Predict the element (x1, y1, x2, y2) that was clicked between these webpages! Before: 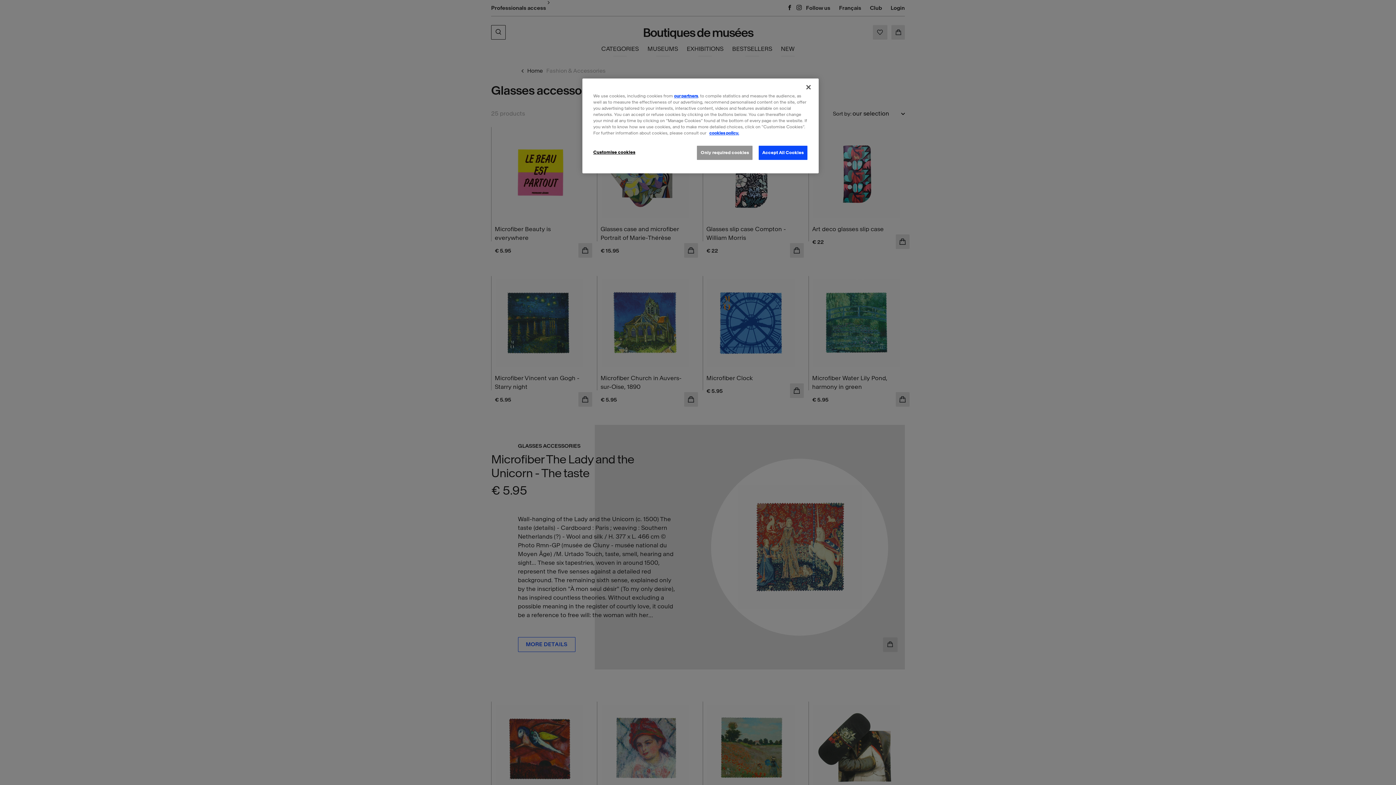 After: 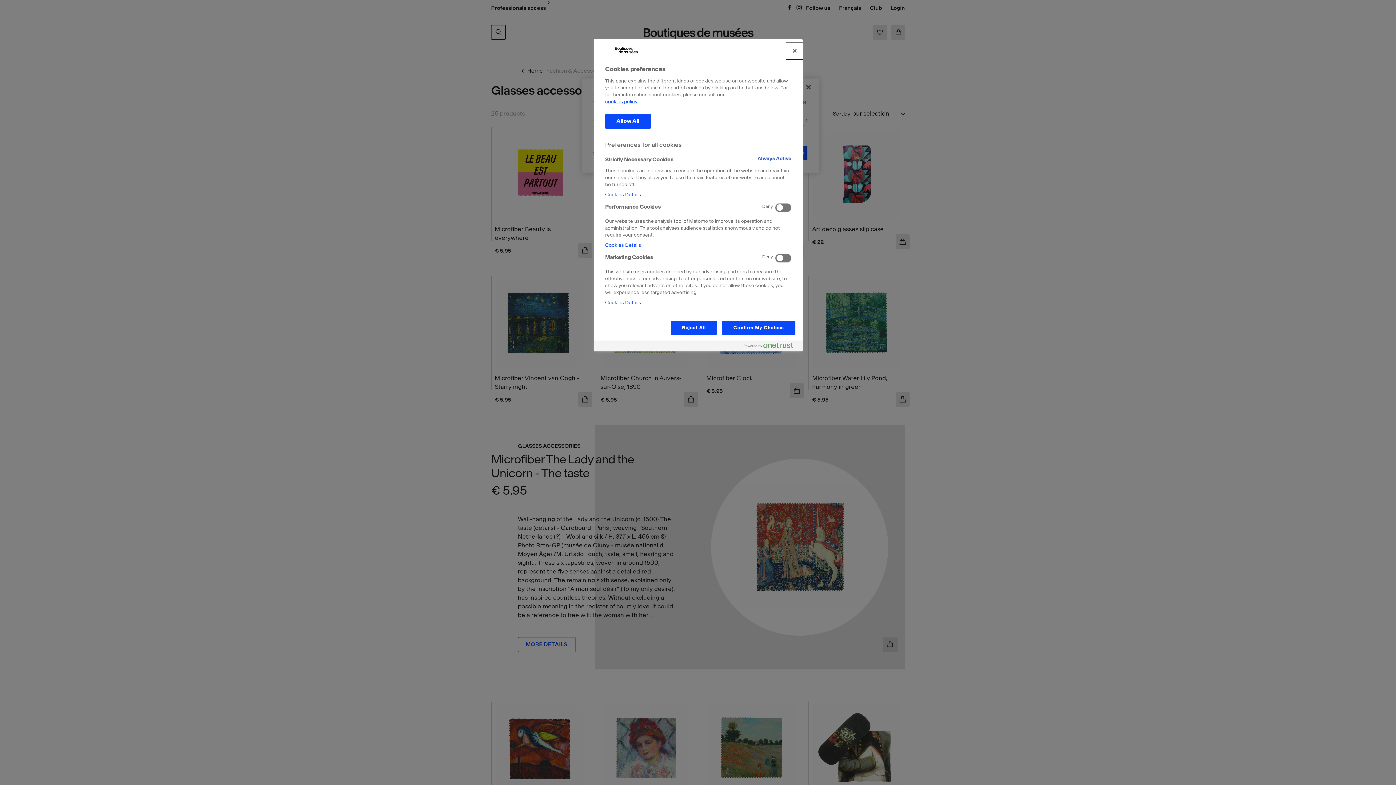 Action: bbox: (593, 145, 642, 159) label: Customise cookies